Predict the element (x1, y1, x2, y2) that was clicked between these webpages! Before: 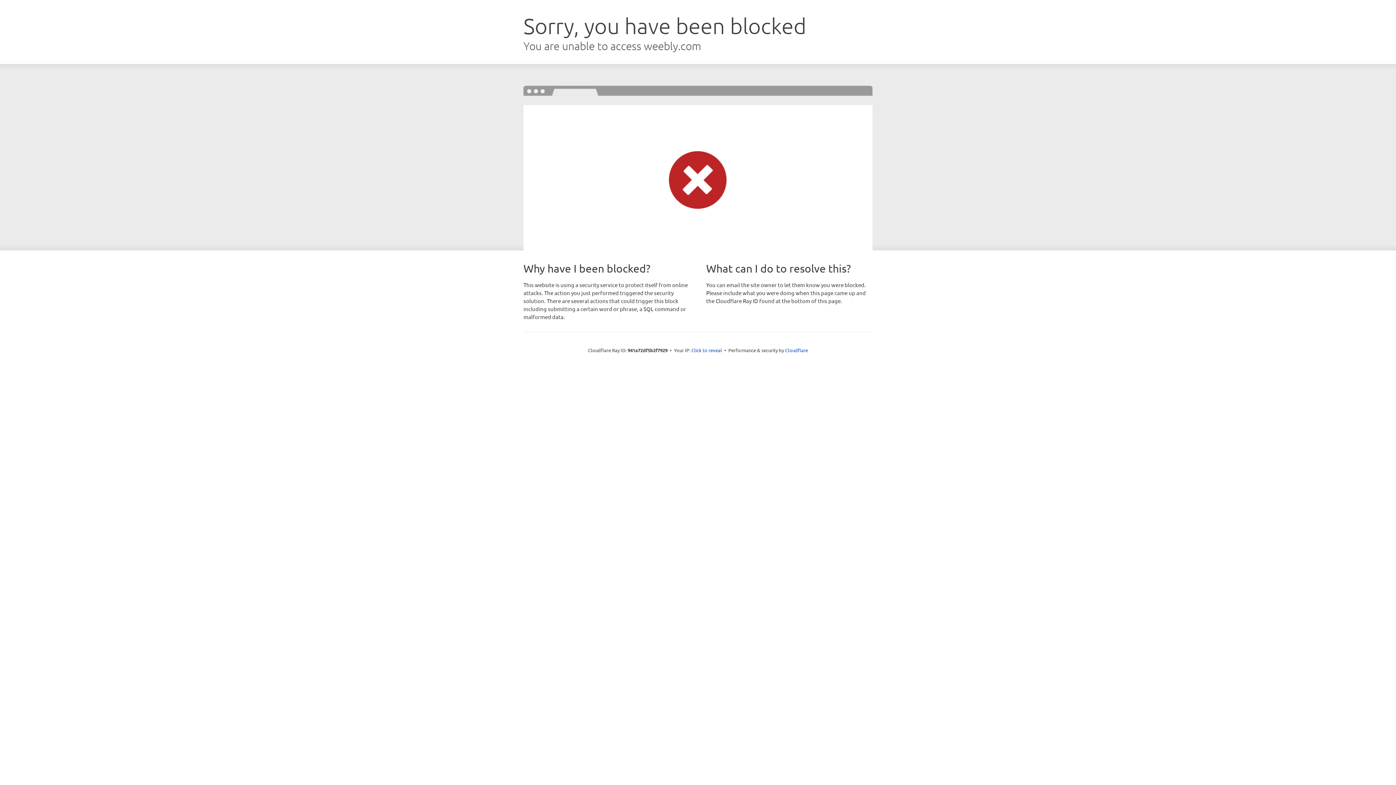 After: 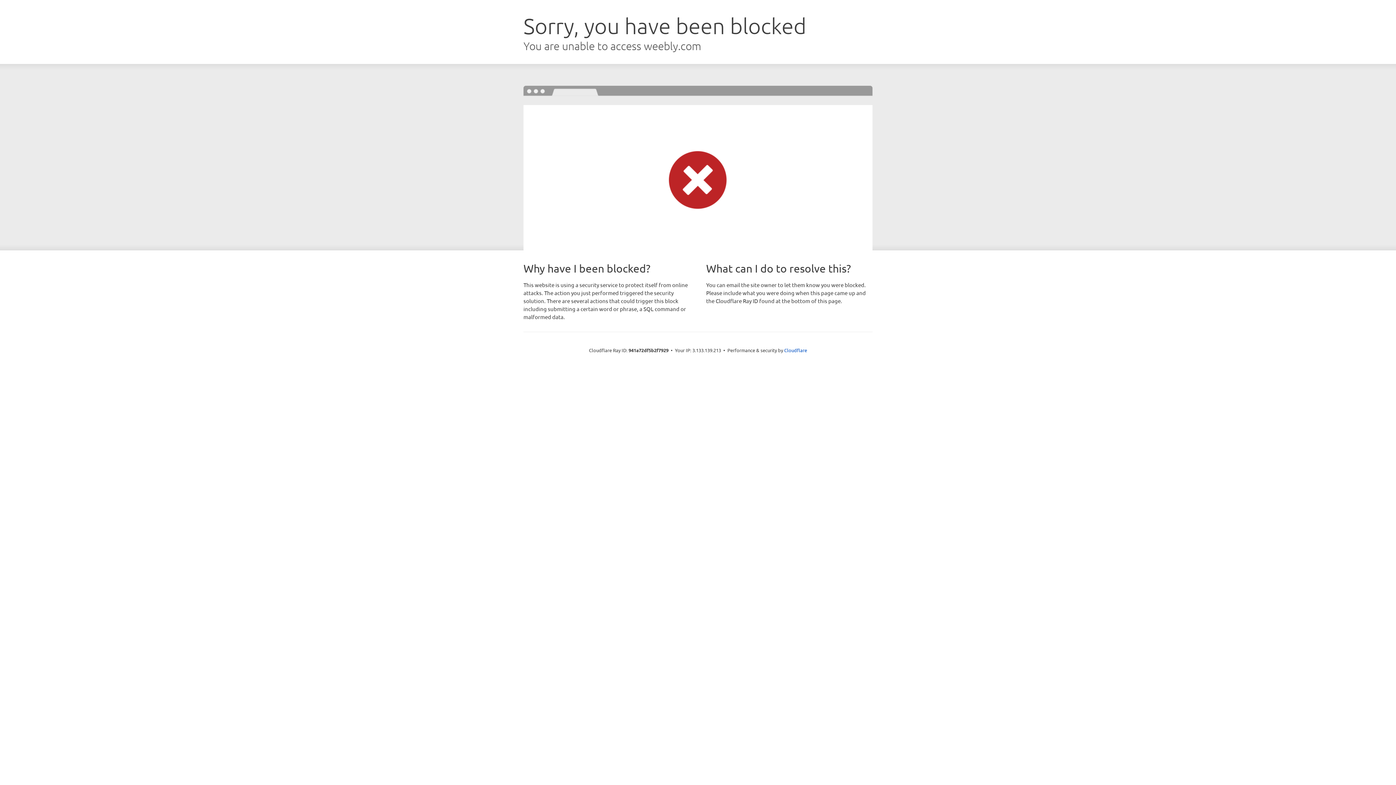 Action: label: Click to reveal bbox: (691, 346, 722, 353)